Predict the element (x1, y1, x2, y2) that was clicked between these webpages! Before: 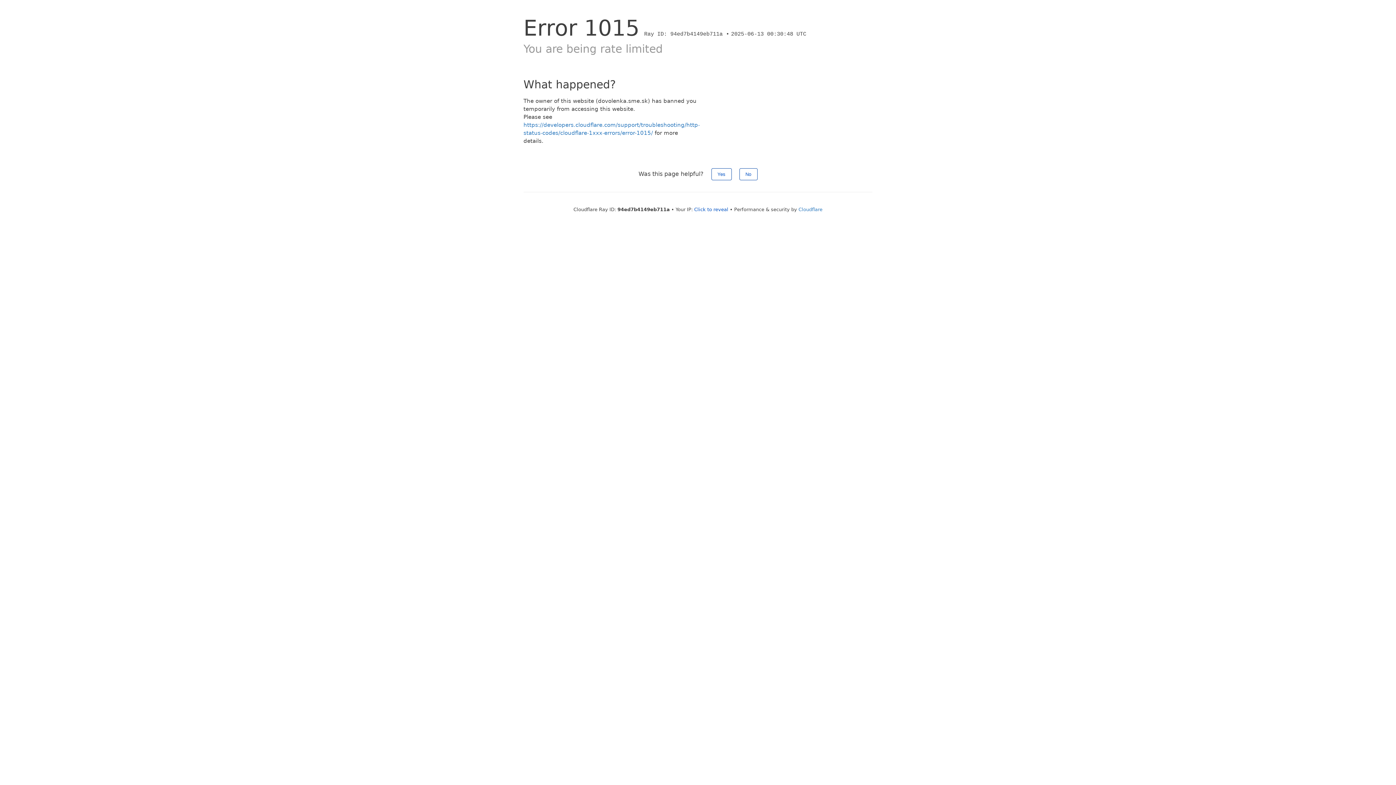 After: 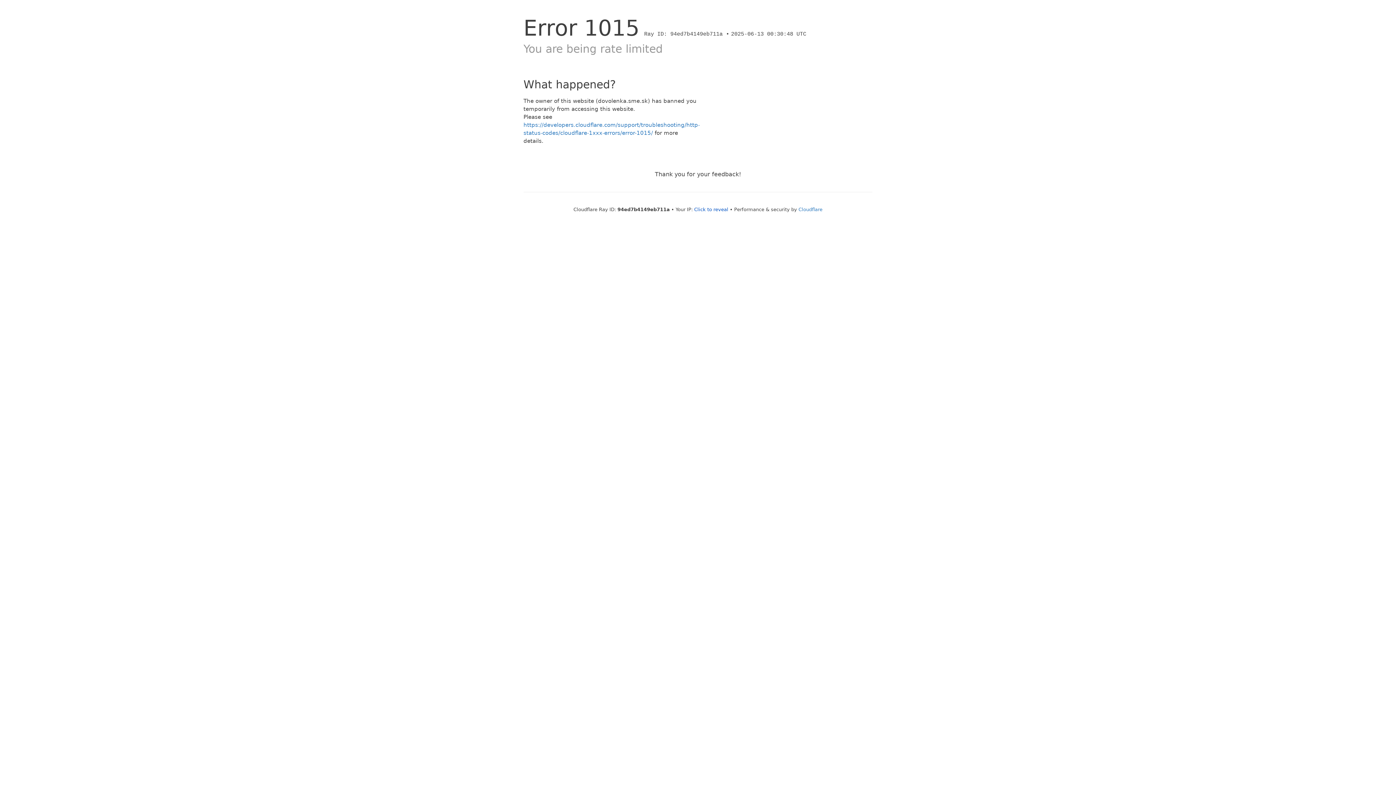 Action: label: Yes bbox: (711, 168, 731, 180)